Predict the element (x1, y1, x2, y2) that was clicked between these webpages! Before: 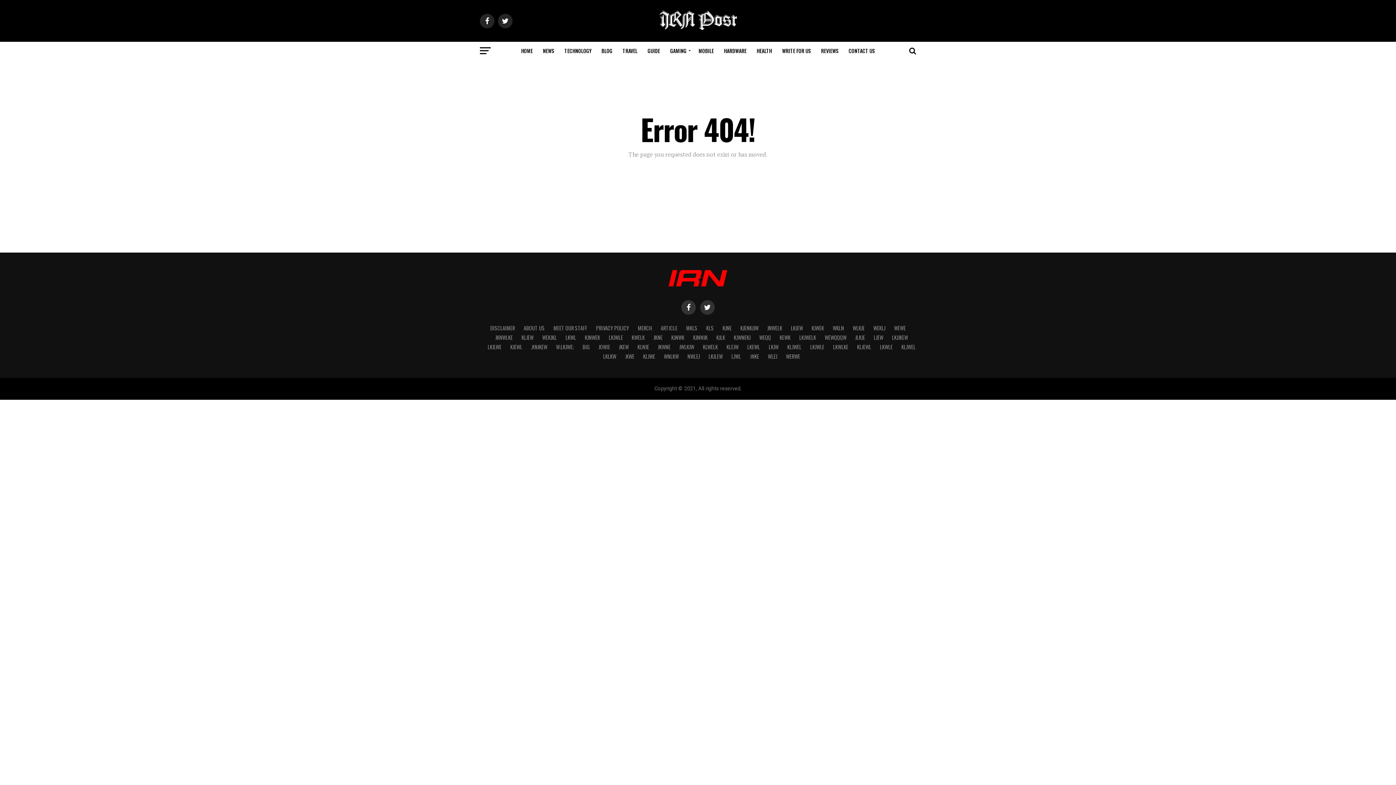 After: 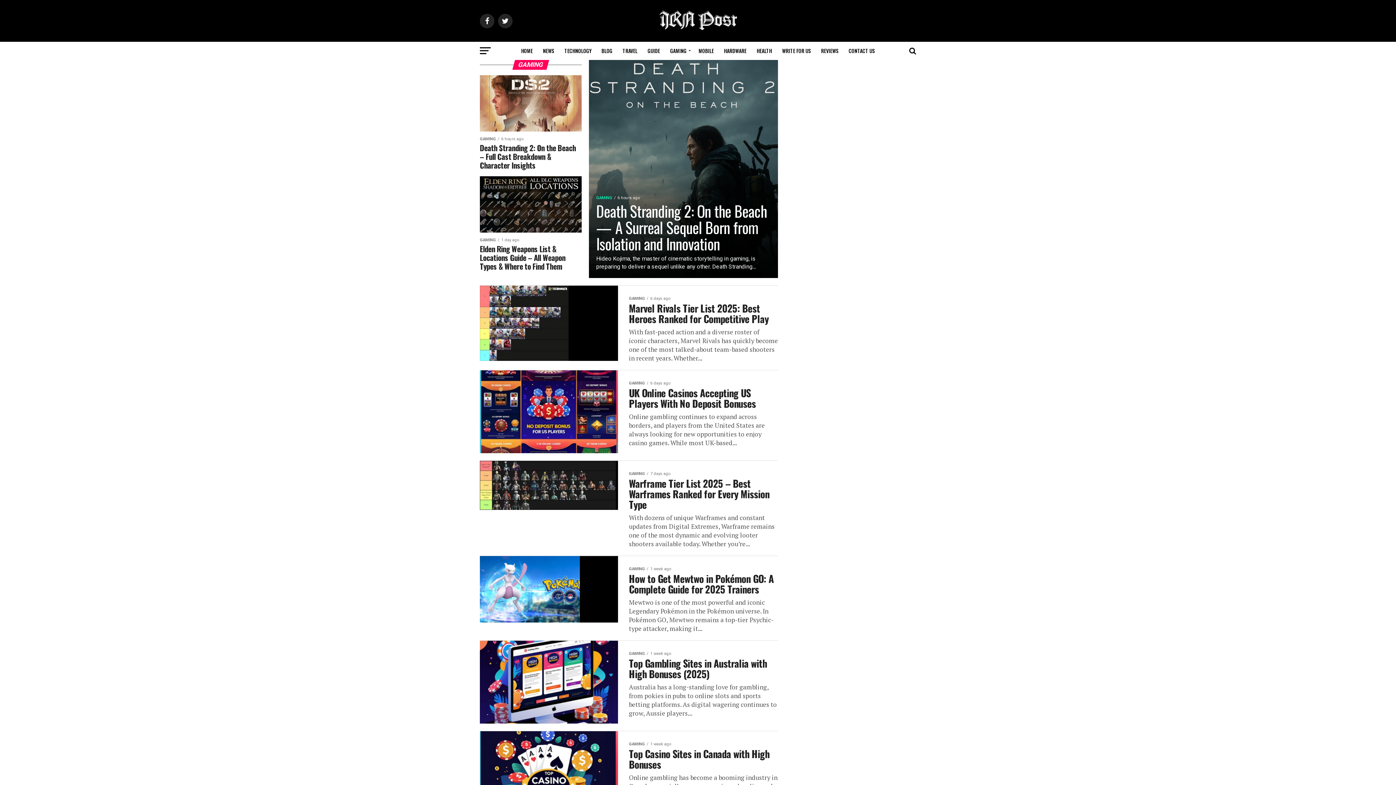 Action: label: GAMING bbox: (666, 41, 692, 60)